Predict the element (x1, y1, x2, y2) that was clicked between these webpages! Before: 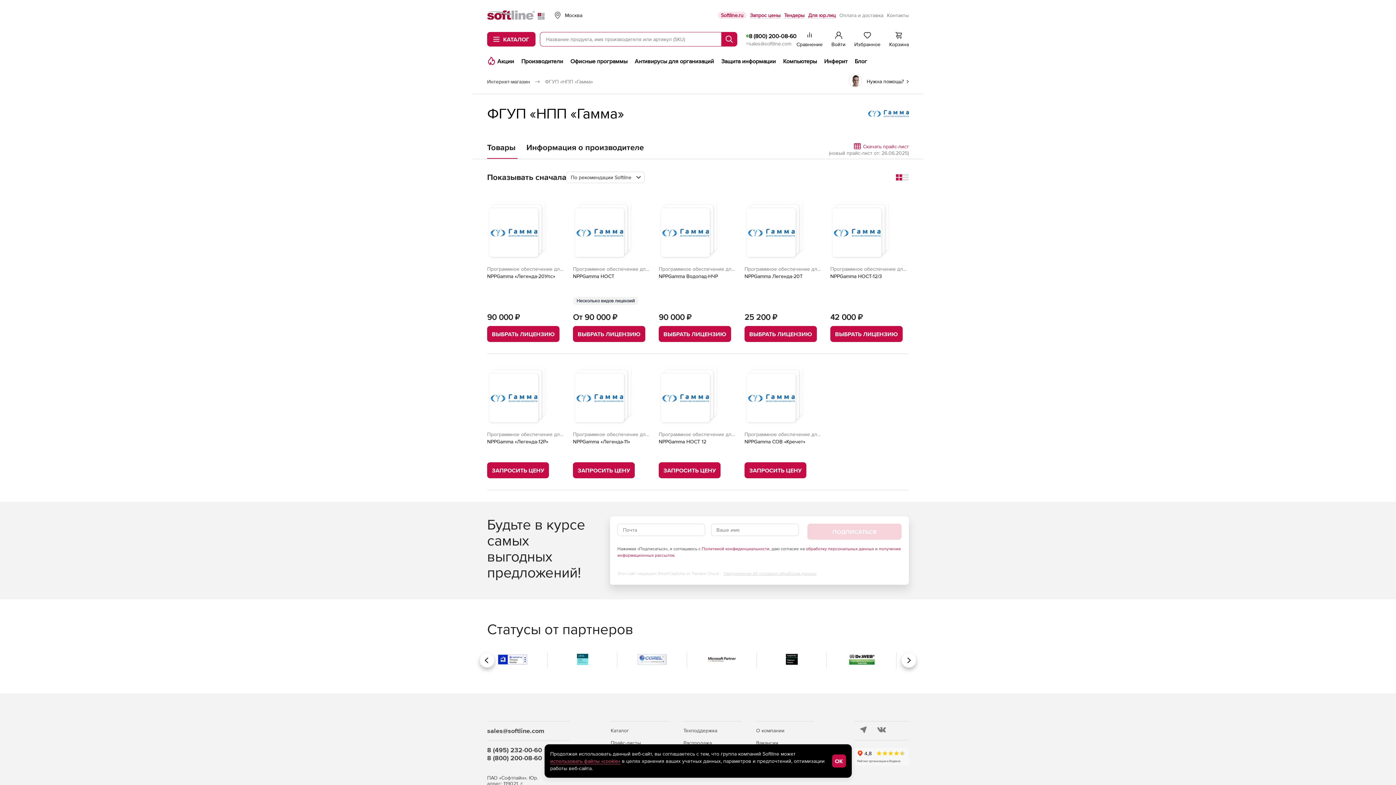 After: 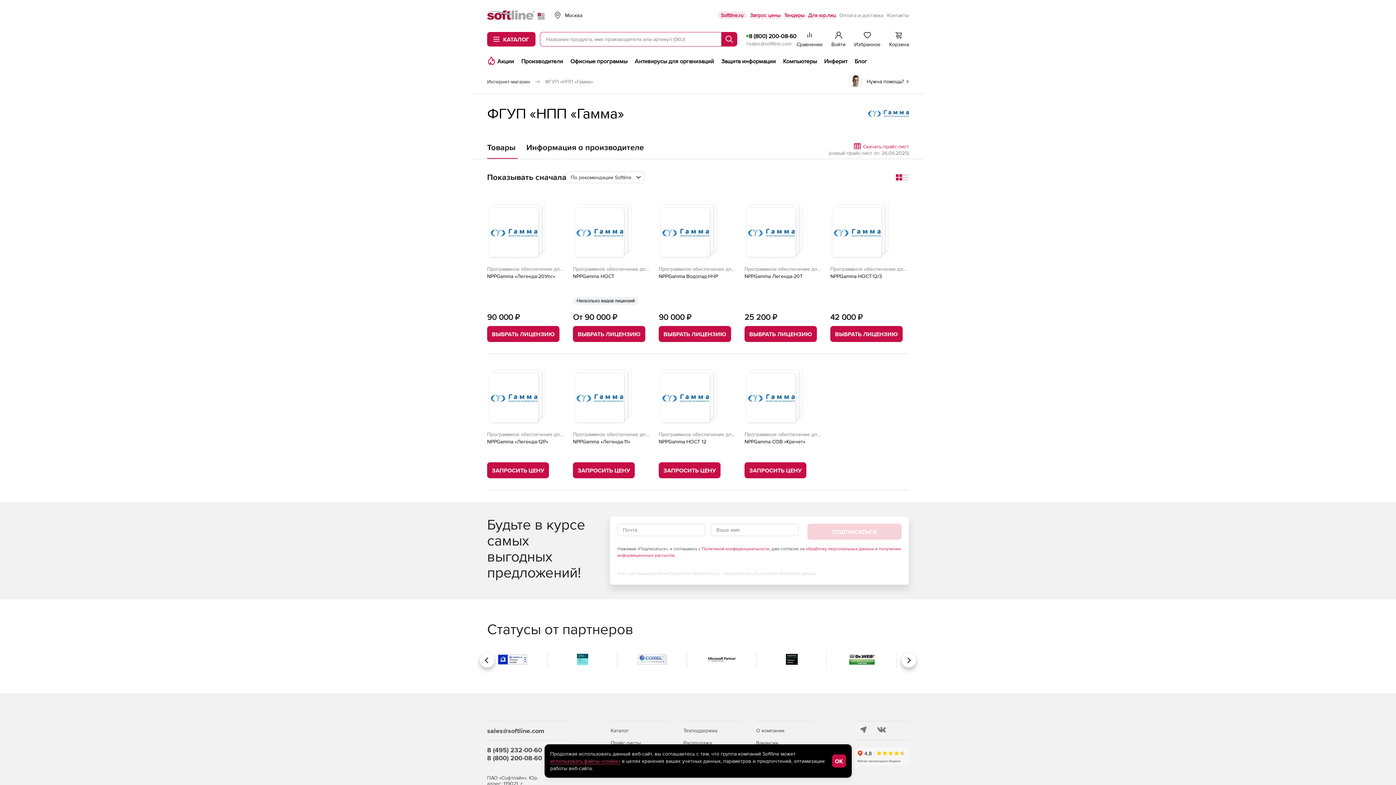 Action: bbox: (723, 571, 816, 576) label: Уведомление об условиях обработки данных